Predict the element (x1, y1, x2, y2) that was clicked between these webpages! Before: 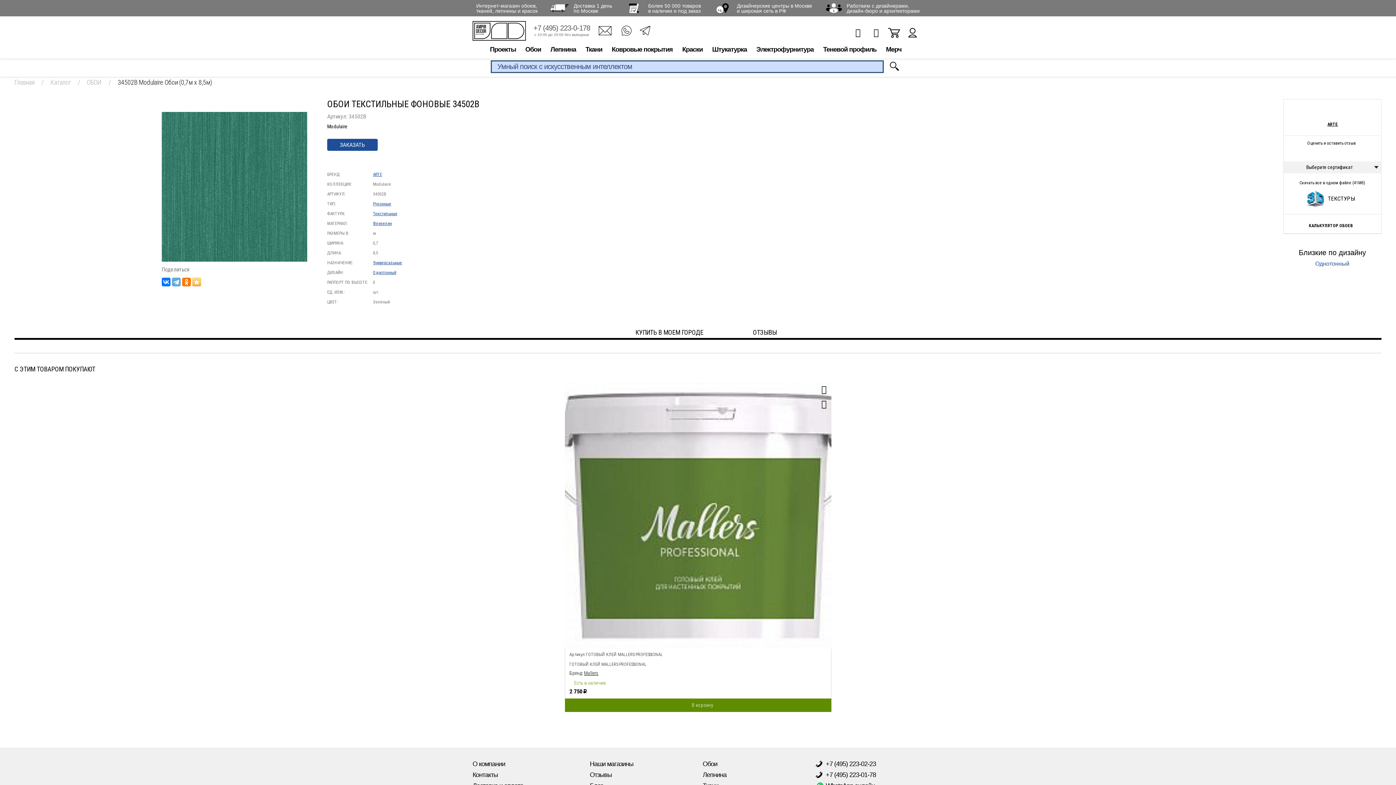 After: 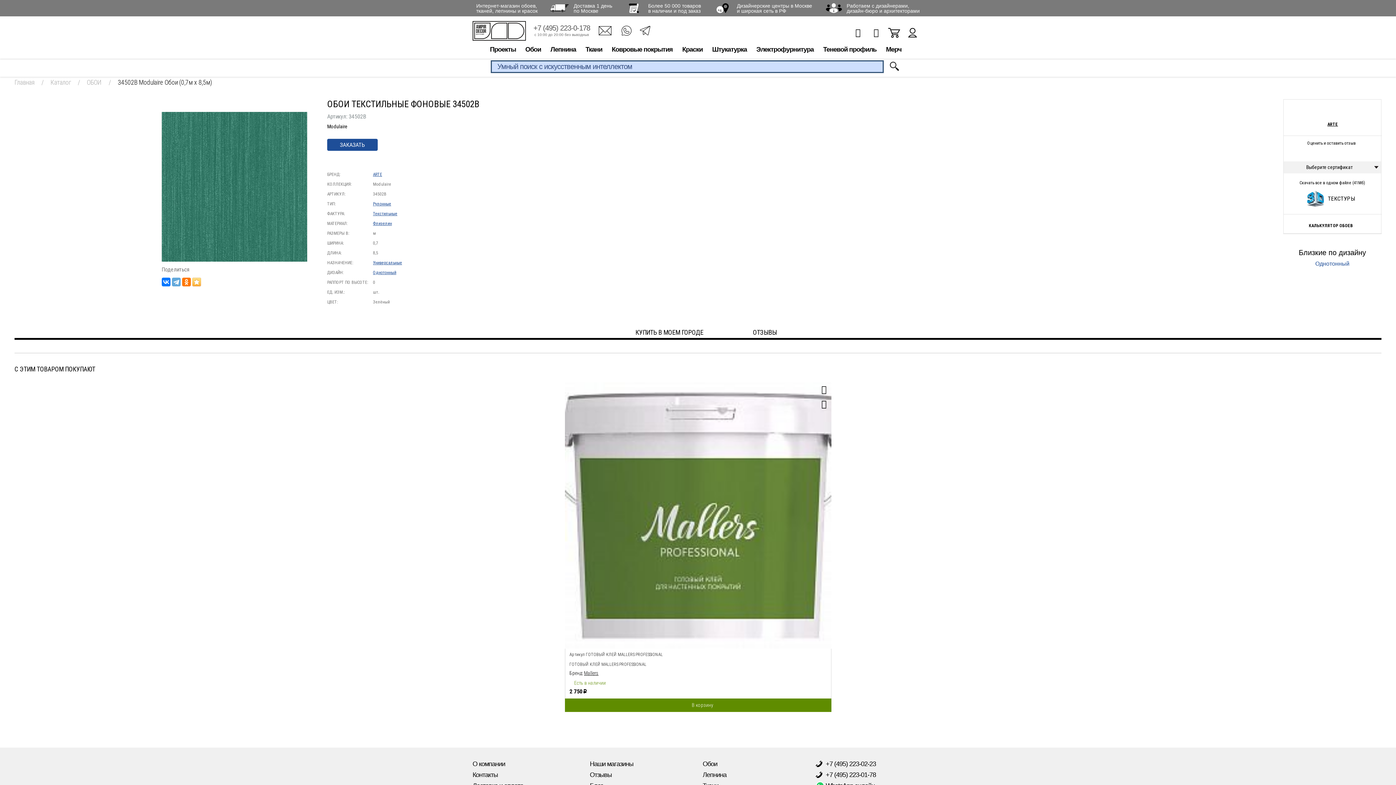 Action: label: +7 (495) 223-02-23 bbox: (815, 759, 876, 769)